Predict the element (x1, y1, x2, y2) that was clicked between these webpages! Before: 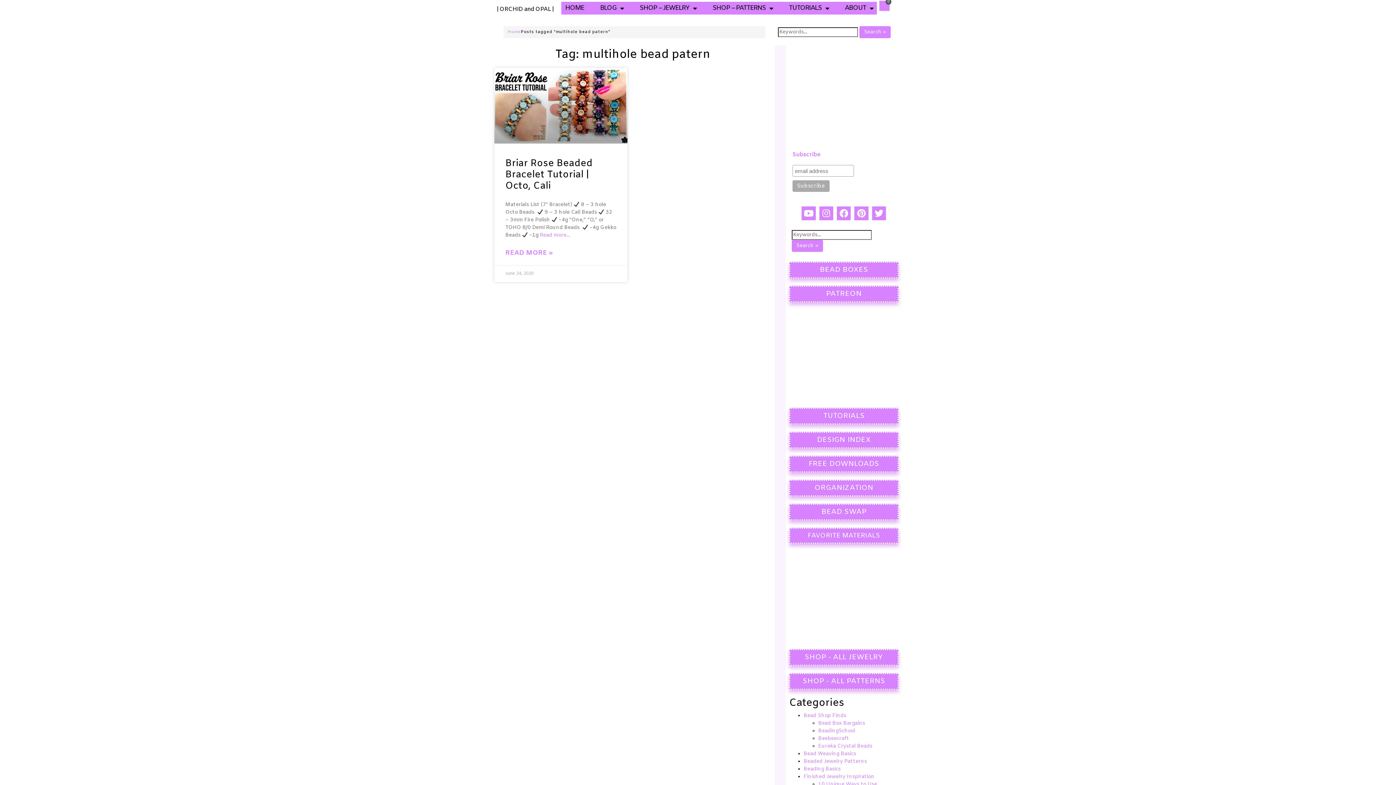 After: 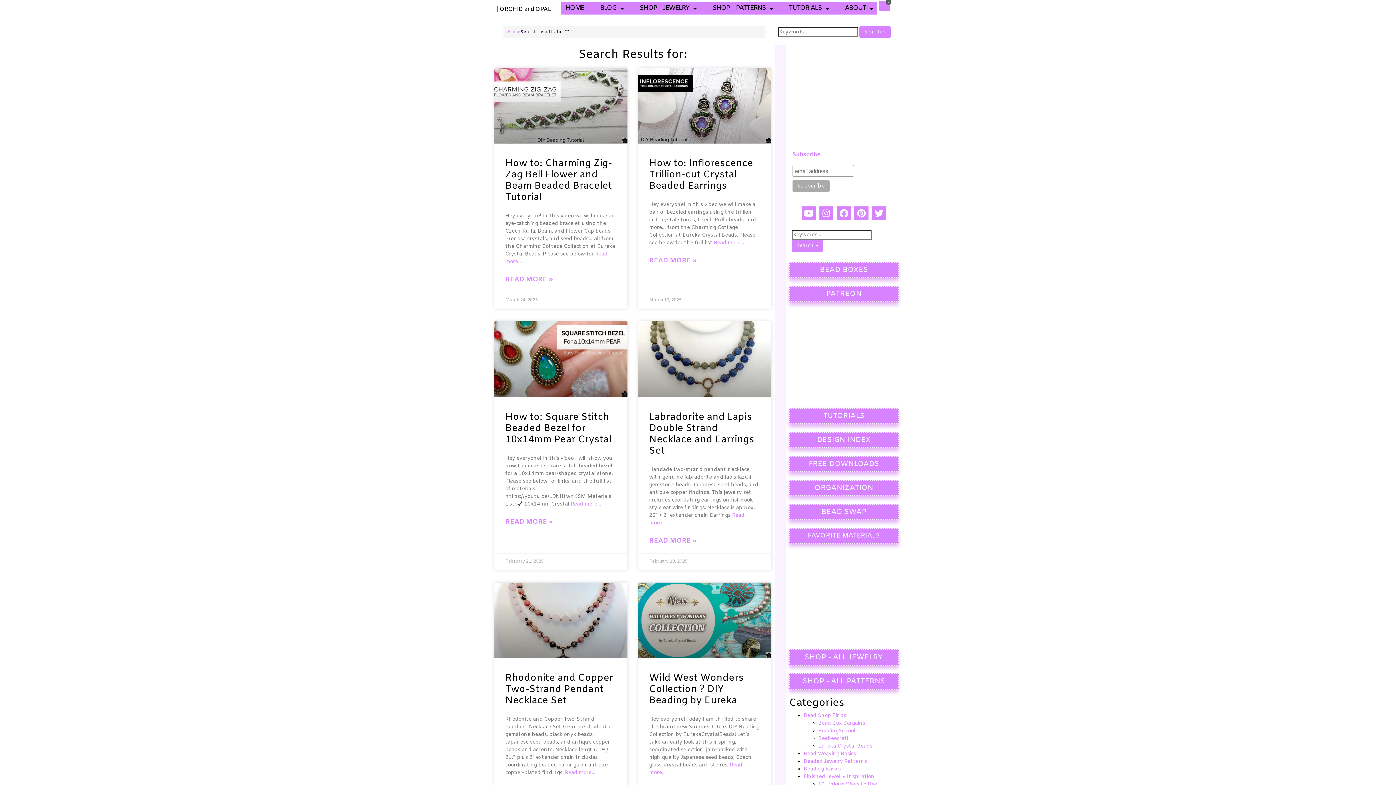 Action: label: Search » bbox: (791, 240, 823, 252)